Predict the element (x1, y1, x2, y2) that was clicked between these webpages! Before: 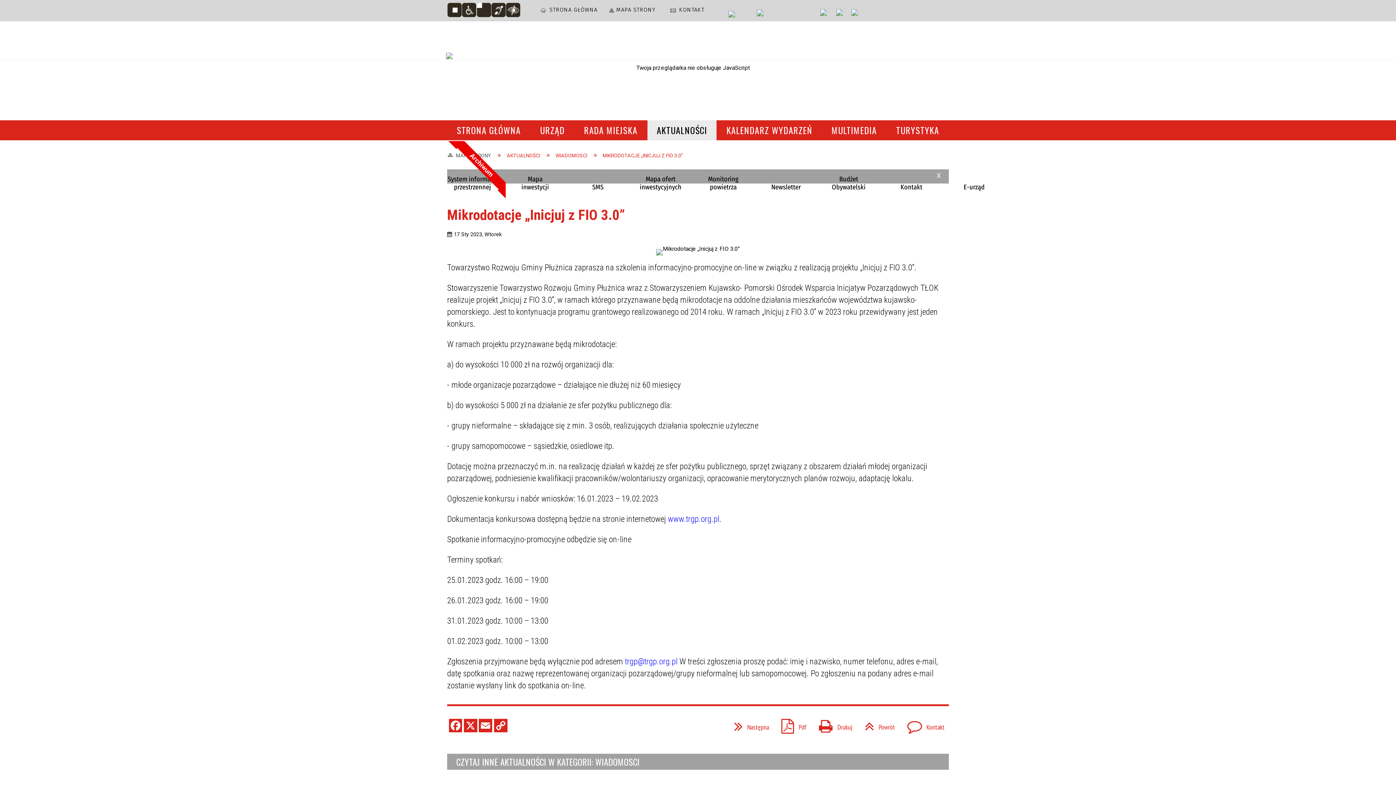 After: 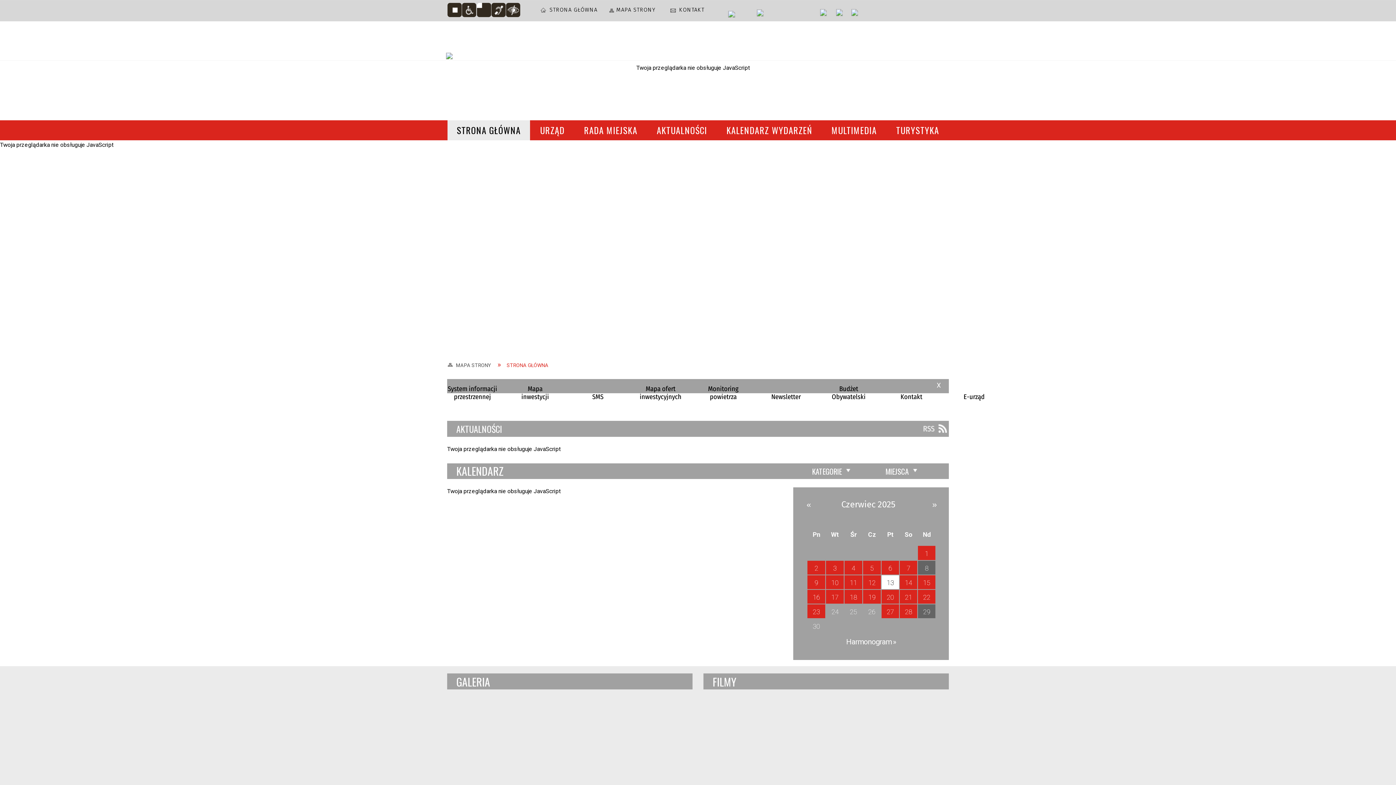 Action: bbox: (387, 45, 510, 91)